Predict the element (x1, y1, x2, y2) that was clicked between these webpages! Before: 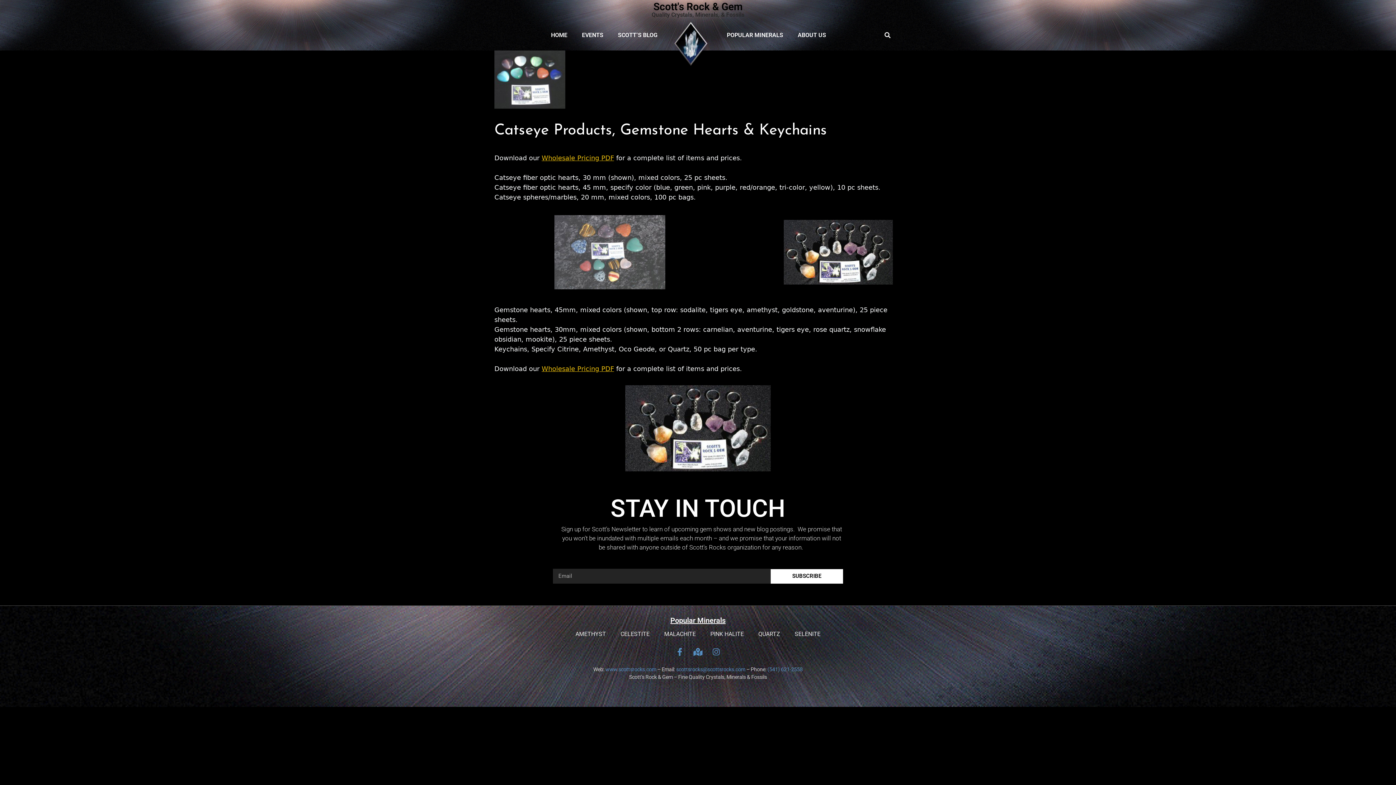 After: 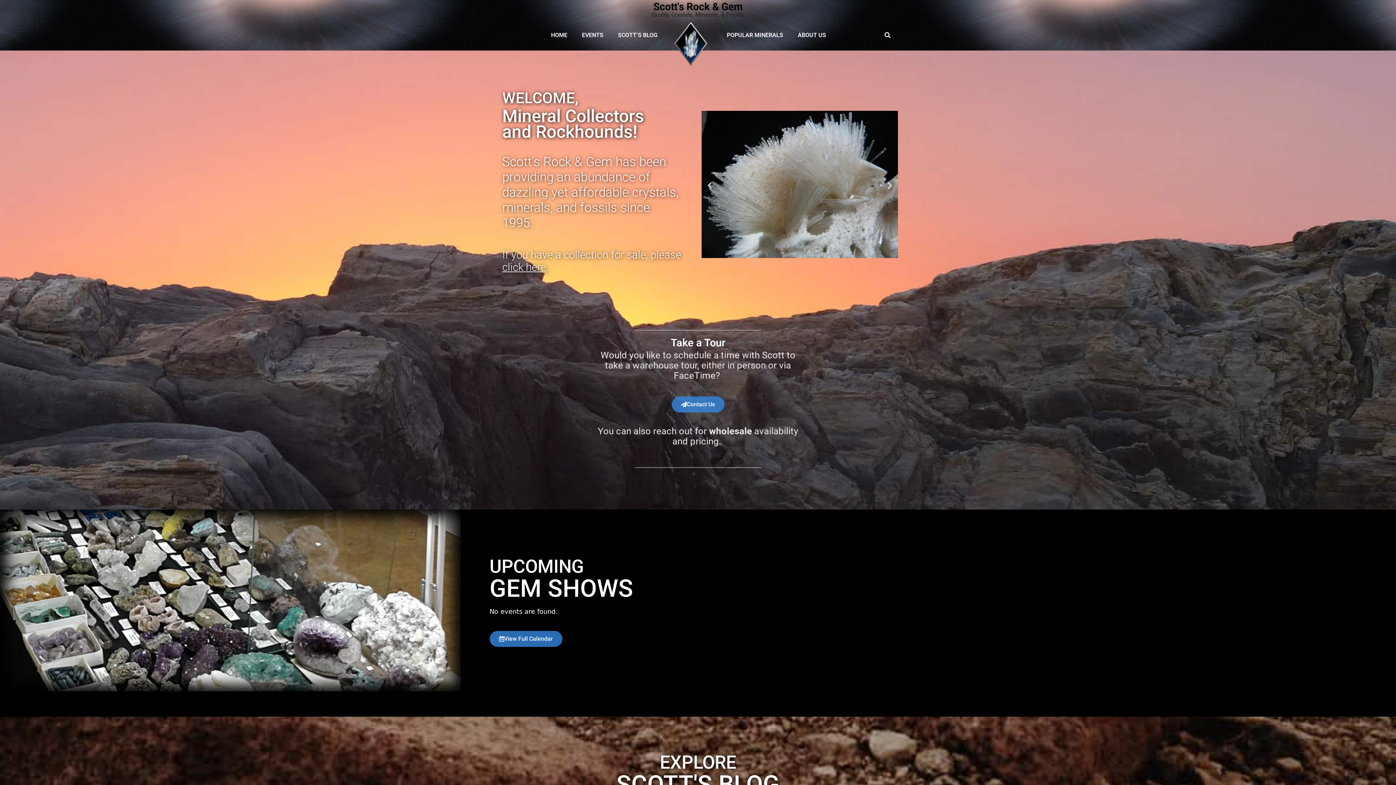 Action: bbox: (667, 17, 713, 68)